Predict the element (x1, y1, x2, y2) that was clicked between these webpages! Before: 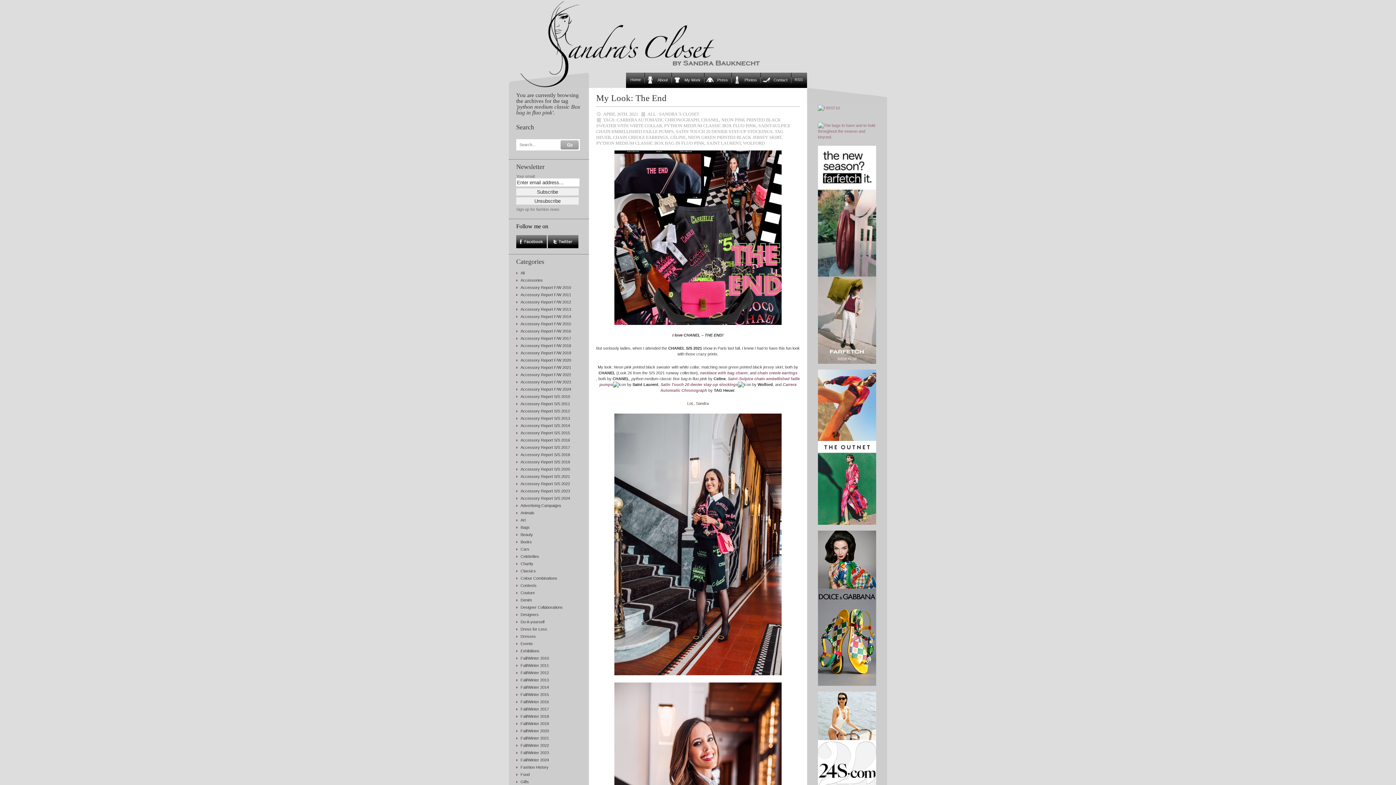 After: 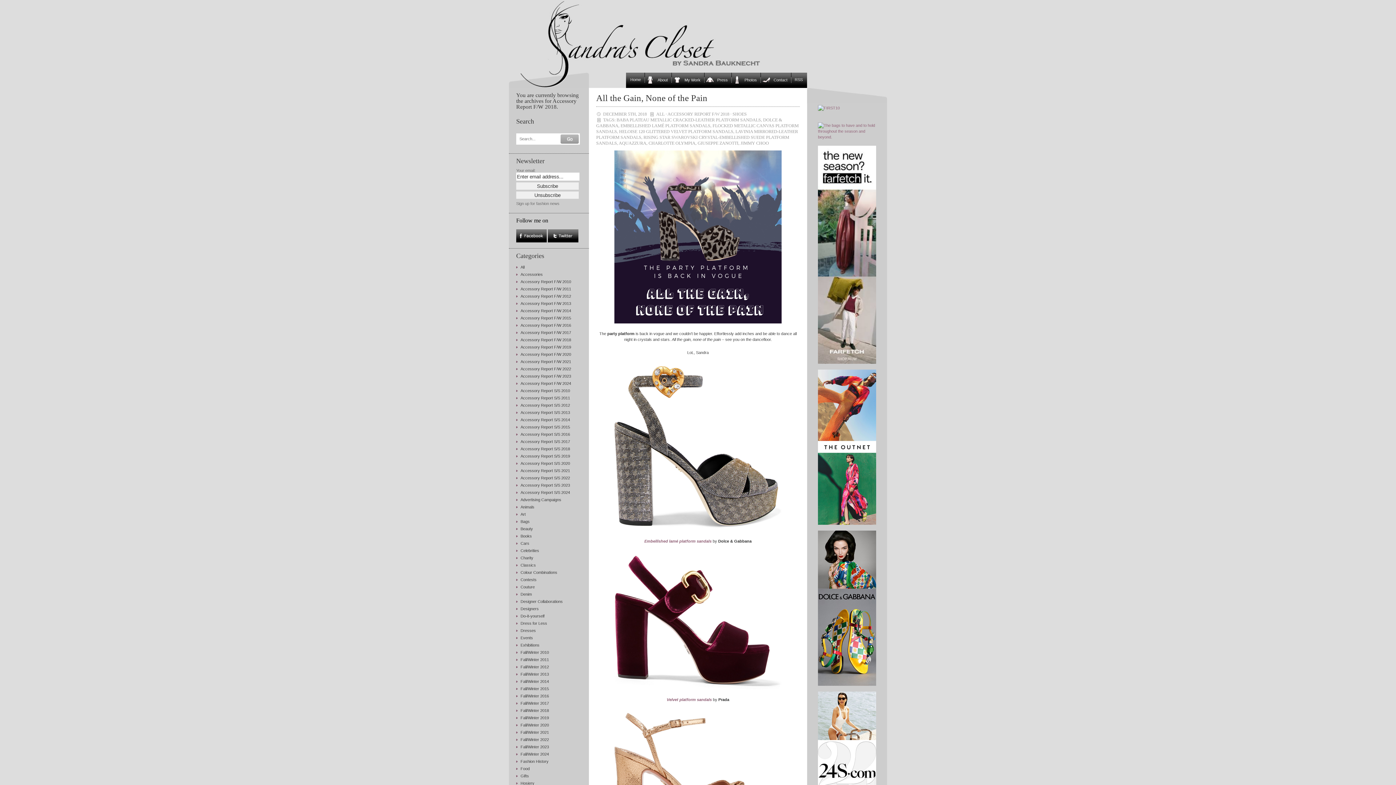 Action: bbox: (520, 343, 571, 348) label: Accessory Report F/W 2018